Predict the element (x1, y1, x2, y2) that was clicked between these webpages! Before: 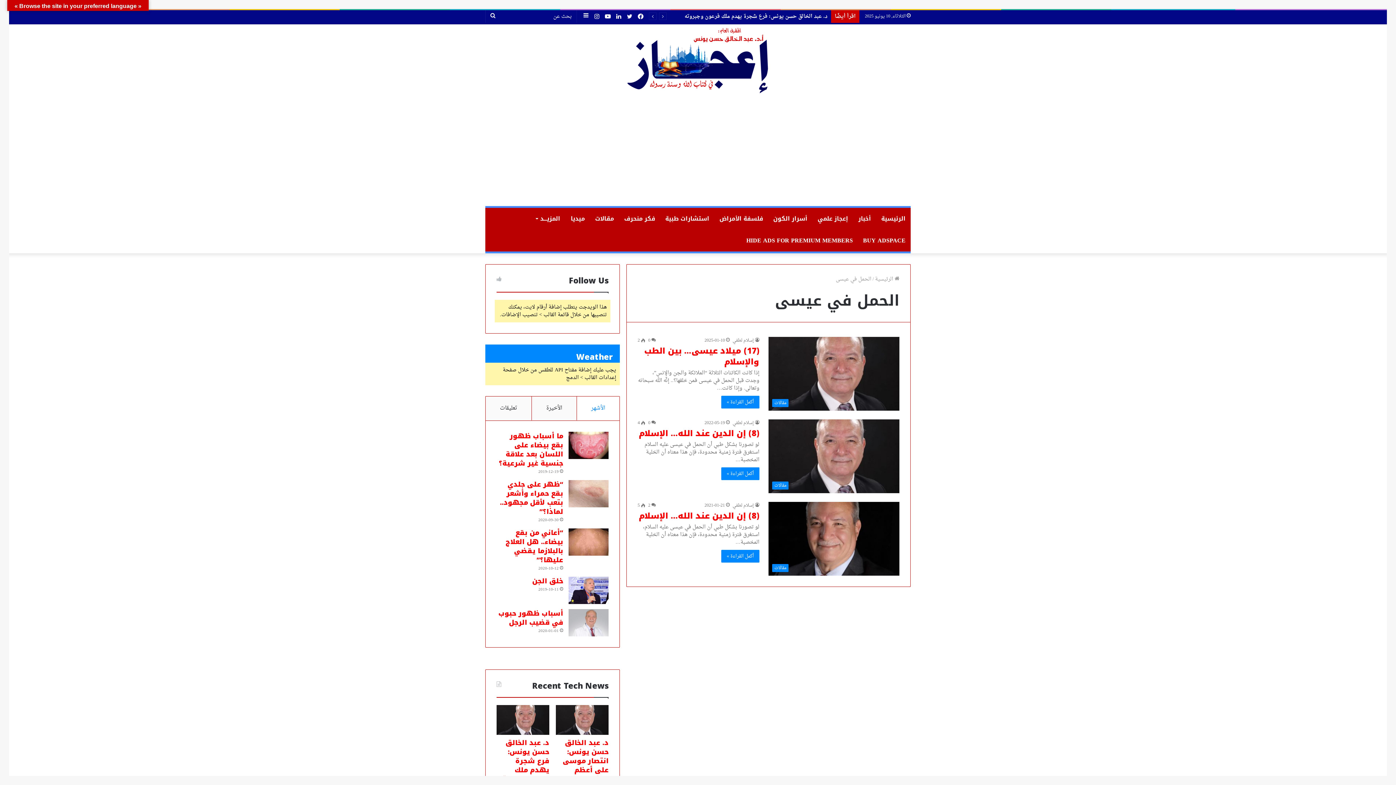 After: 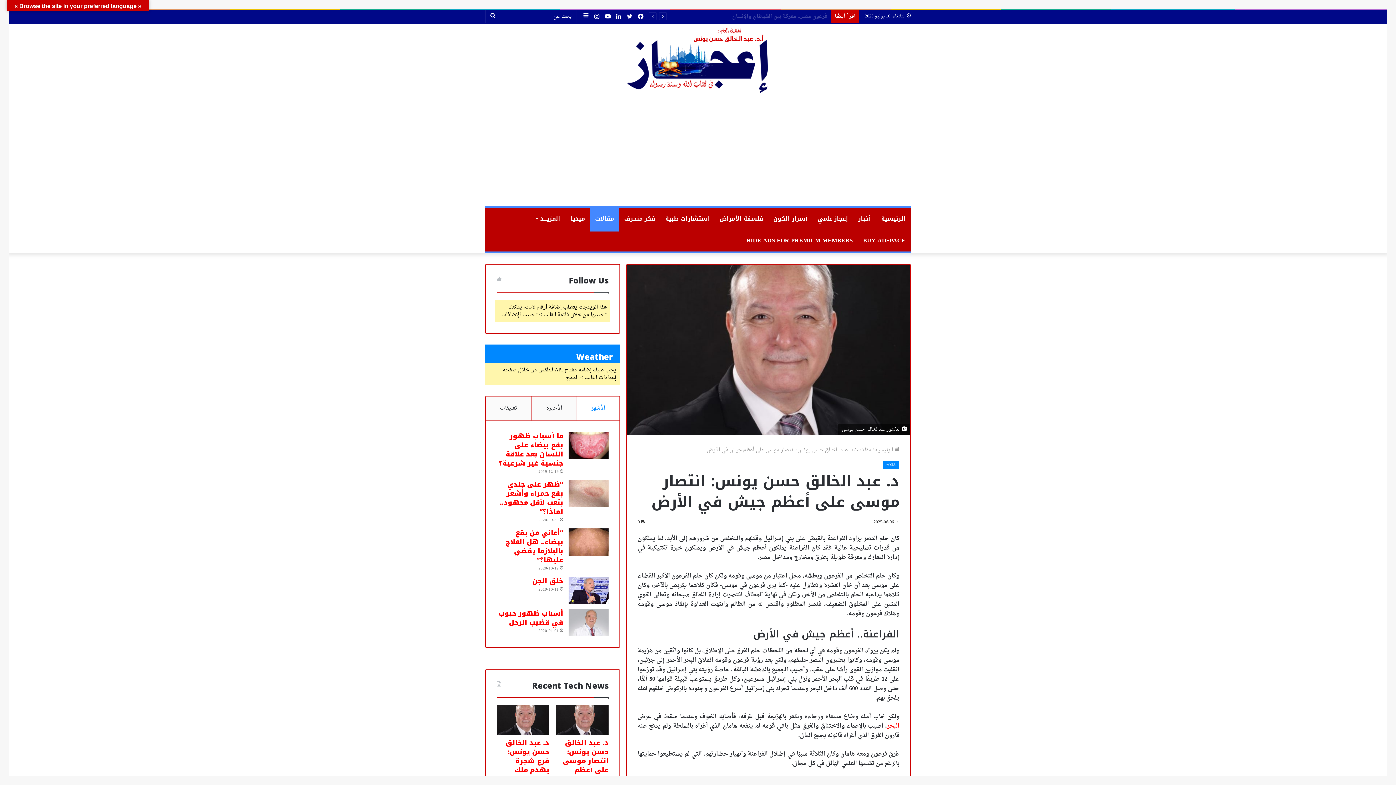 Action: bbox: (562, 736, 608, 794) label: د. عبد الخالق حسن يونس: انتصار موسى على أعظم جيش في الأرض